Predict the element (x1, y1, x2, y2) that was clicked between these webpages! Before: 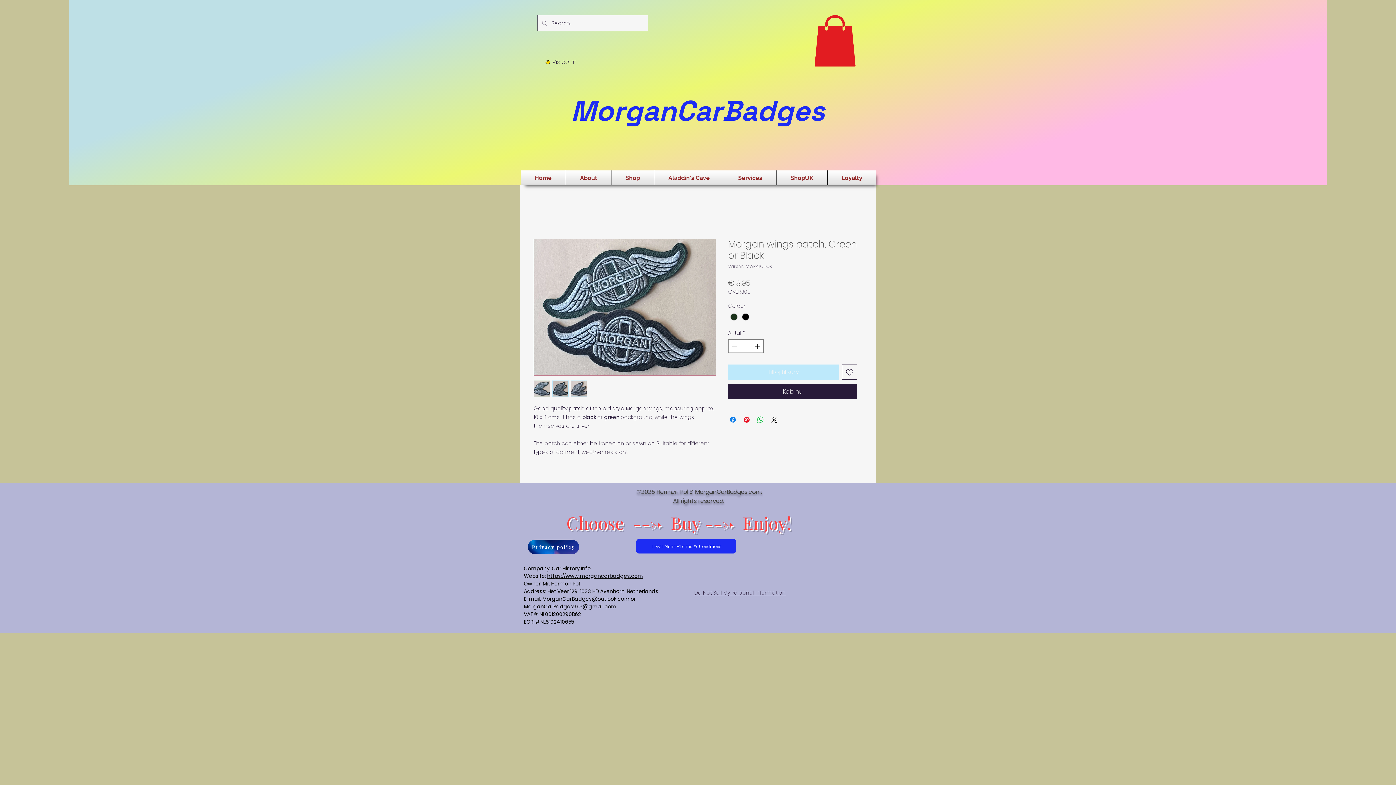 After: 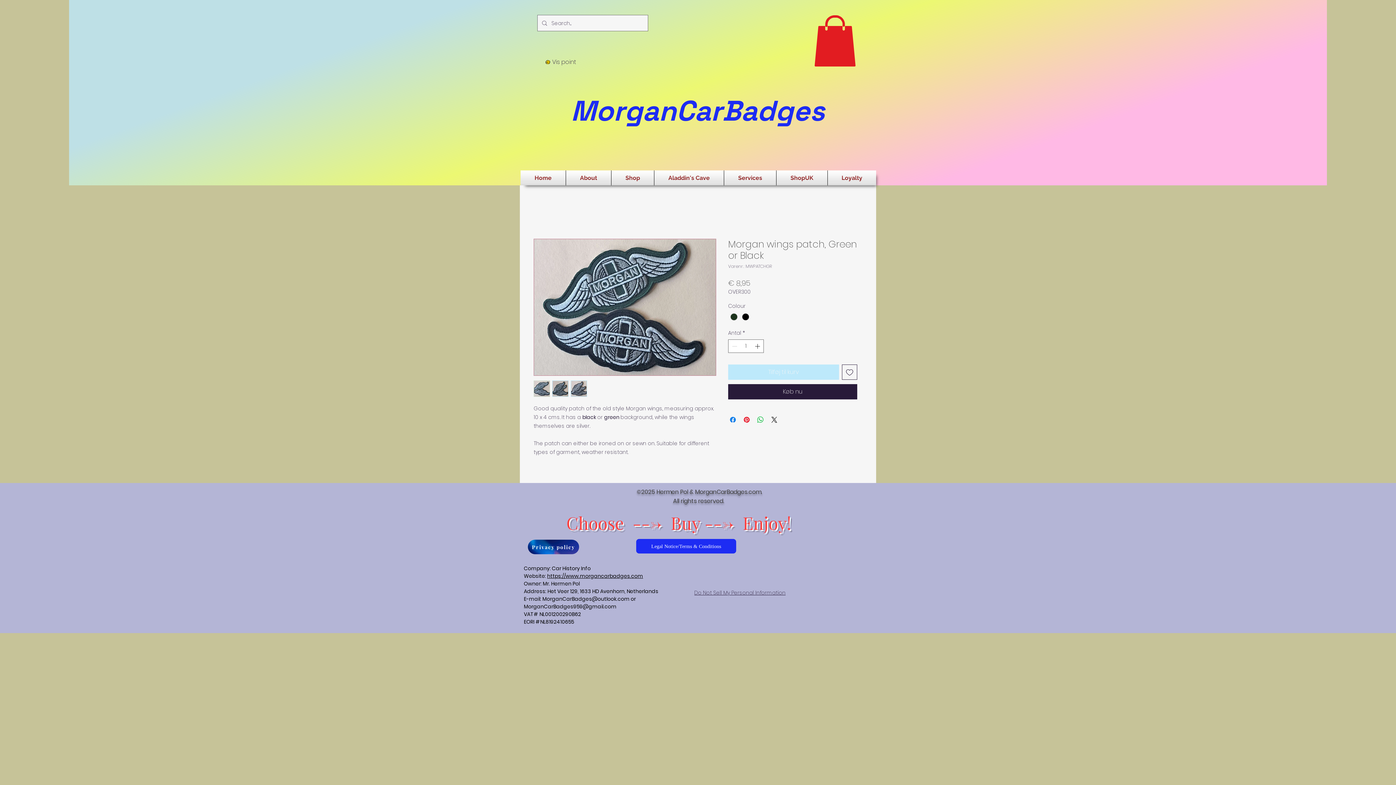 Action: bbox: (813, 15, 856, 66)